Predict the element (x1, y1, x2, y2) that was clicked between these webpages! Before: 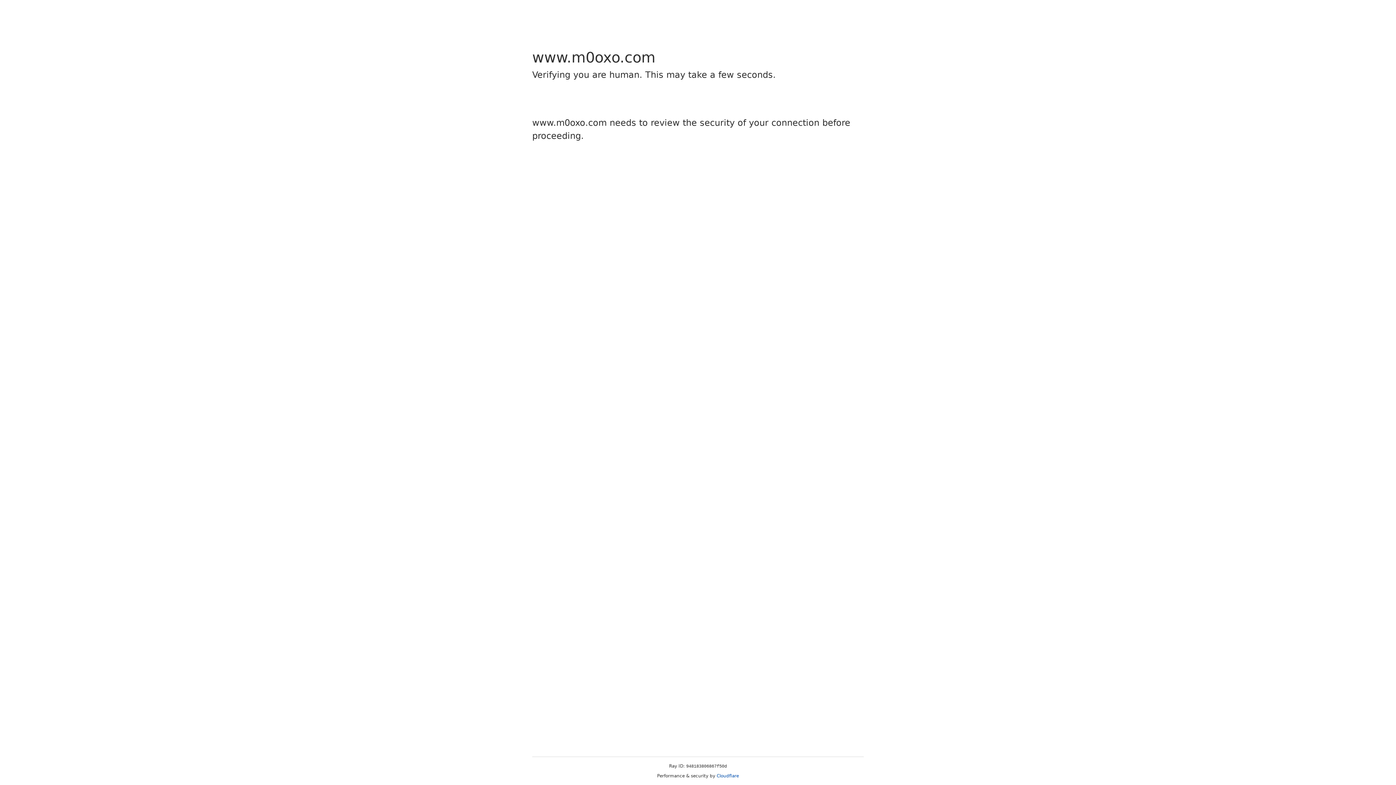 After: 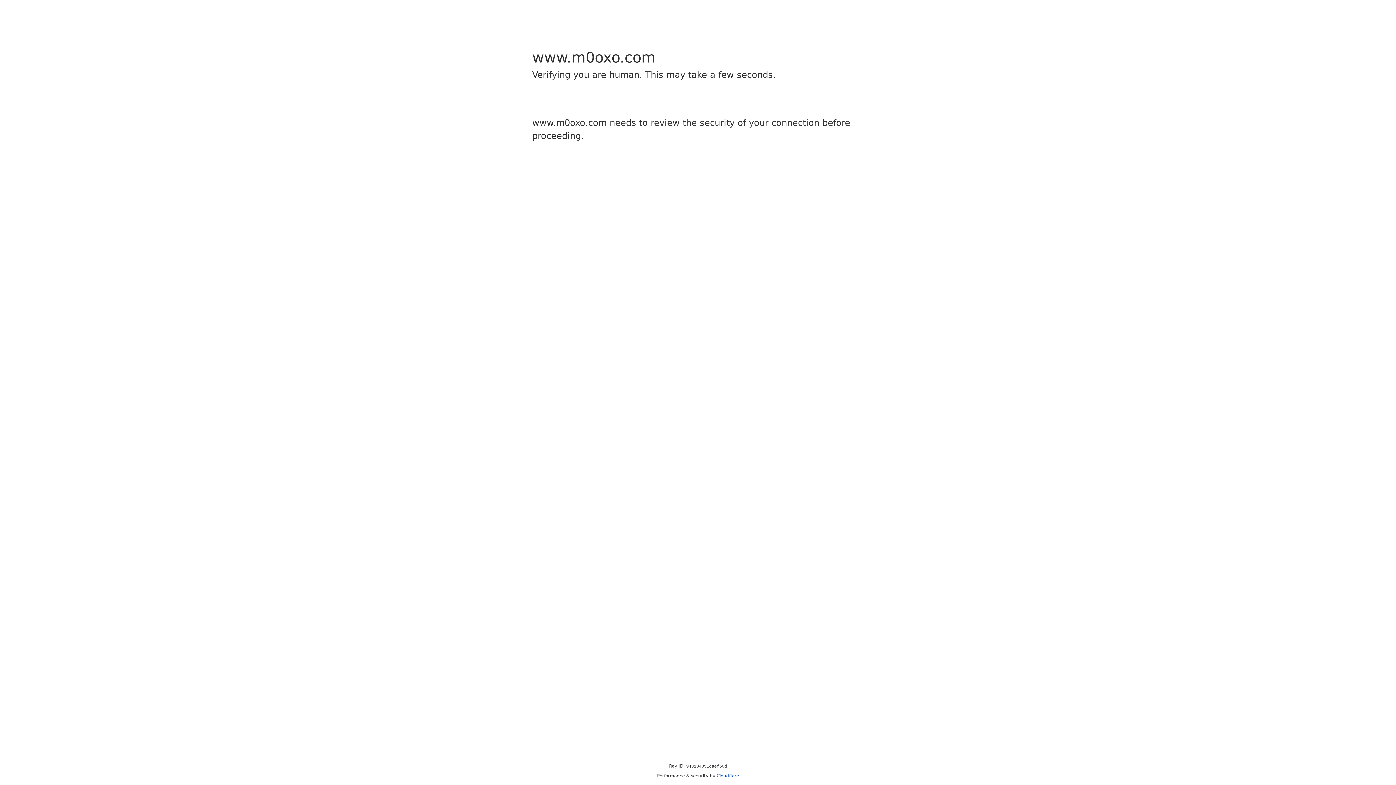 Action: bbox: (716, 773, 739, 778) label: Cloudflare